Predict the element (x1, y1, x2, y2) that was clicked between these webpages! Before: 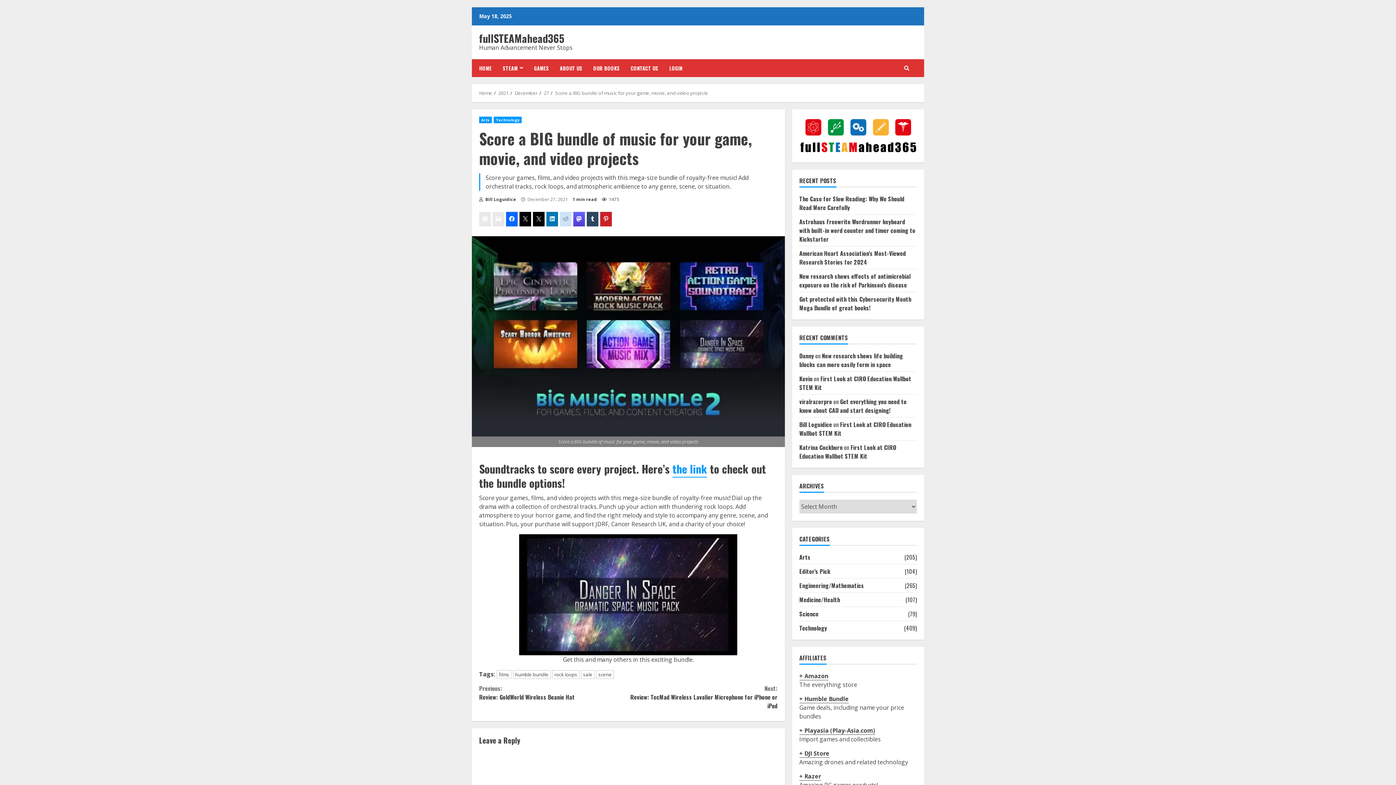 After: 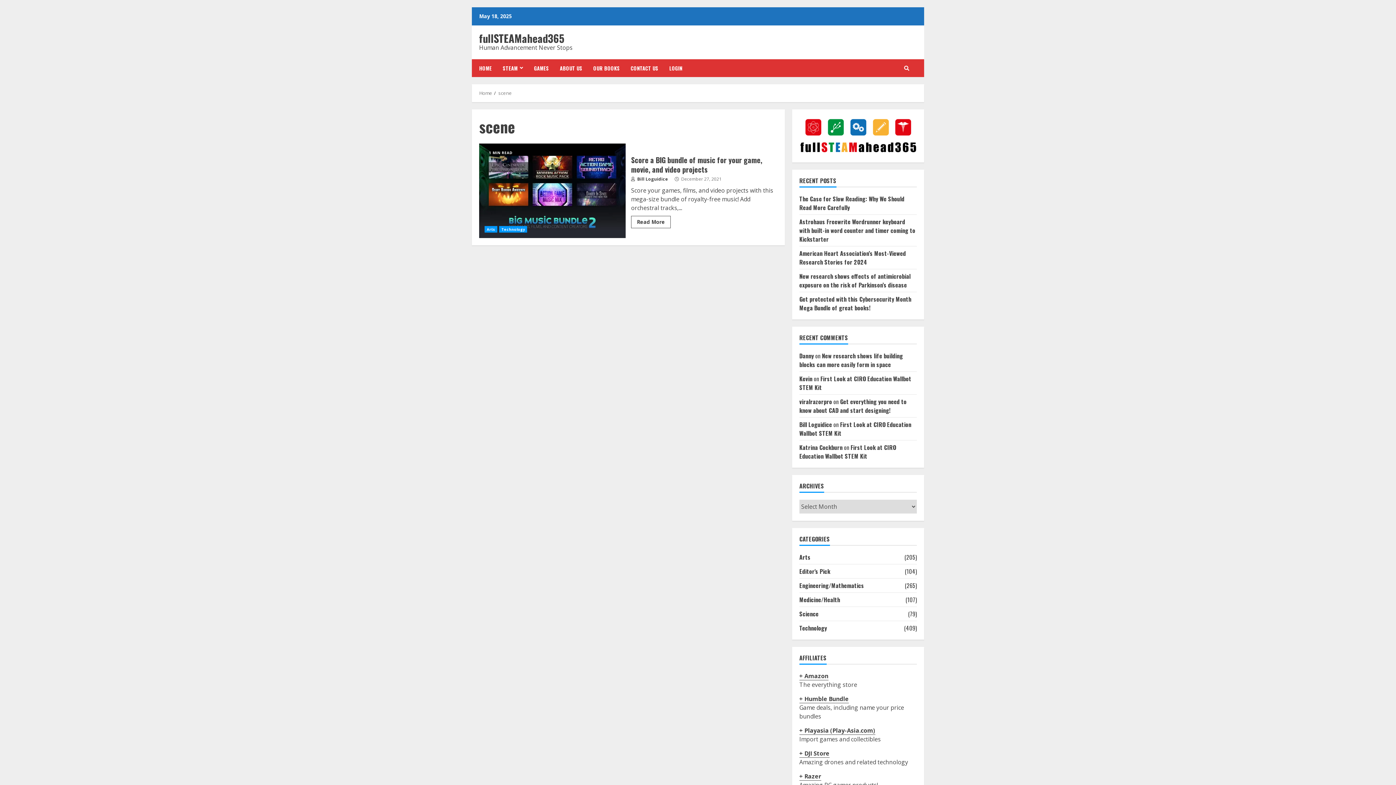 Action: label: scene bbox: (596, 670, 614, 679)